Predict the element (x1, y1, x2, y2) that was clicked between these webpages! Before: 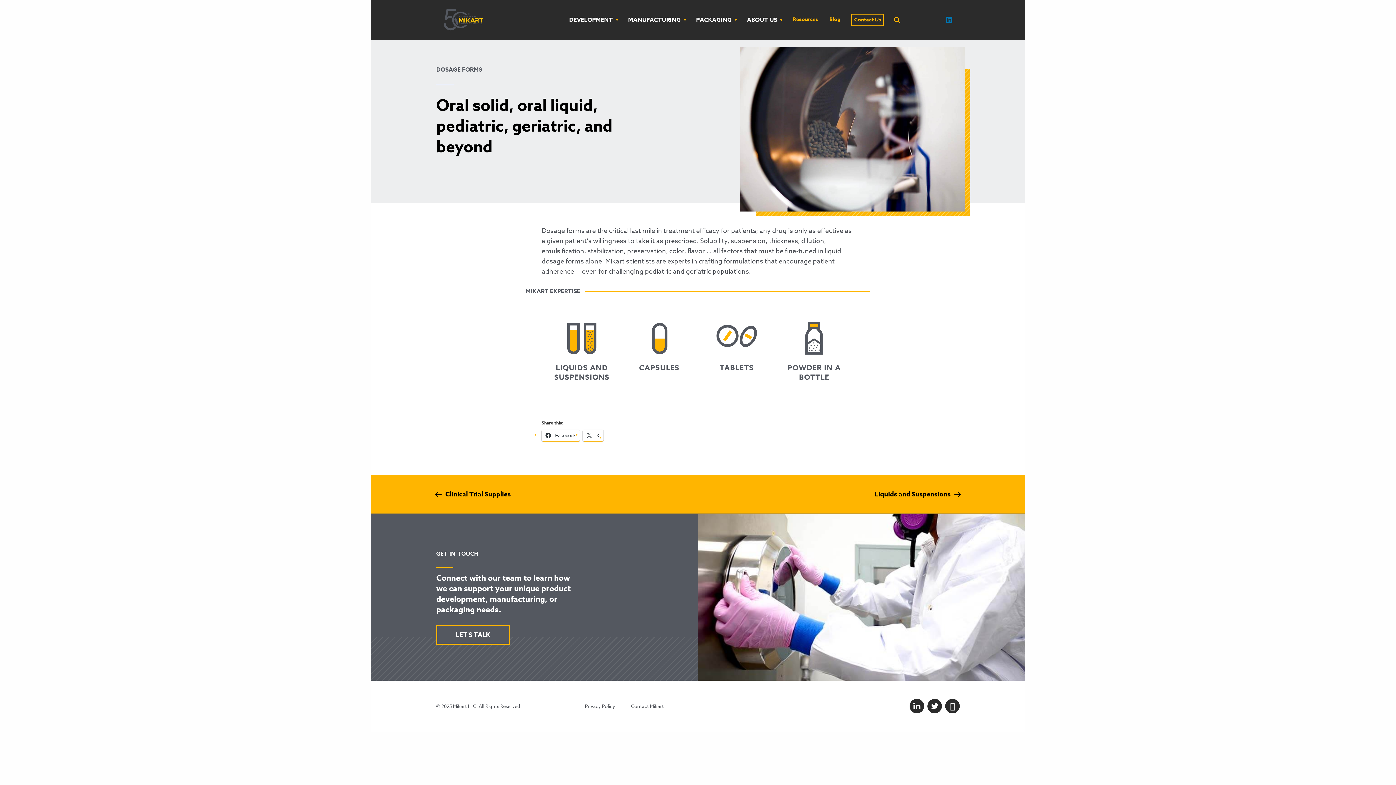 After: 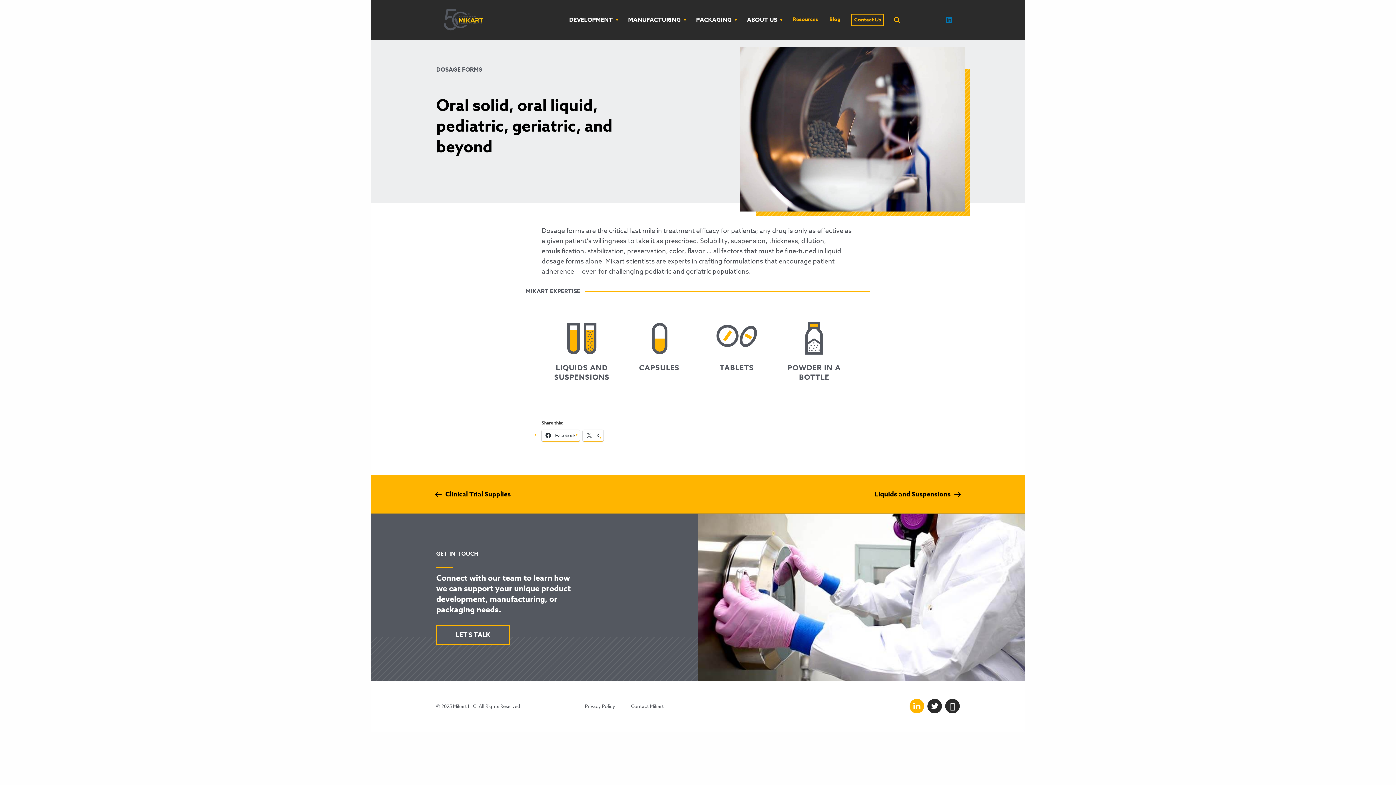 Action: bbox: (909, 699, 924, 713) label: LinkedIn